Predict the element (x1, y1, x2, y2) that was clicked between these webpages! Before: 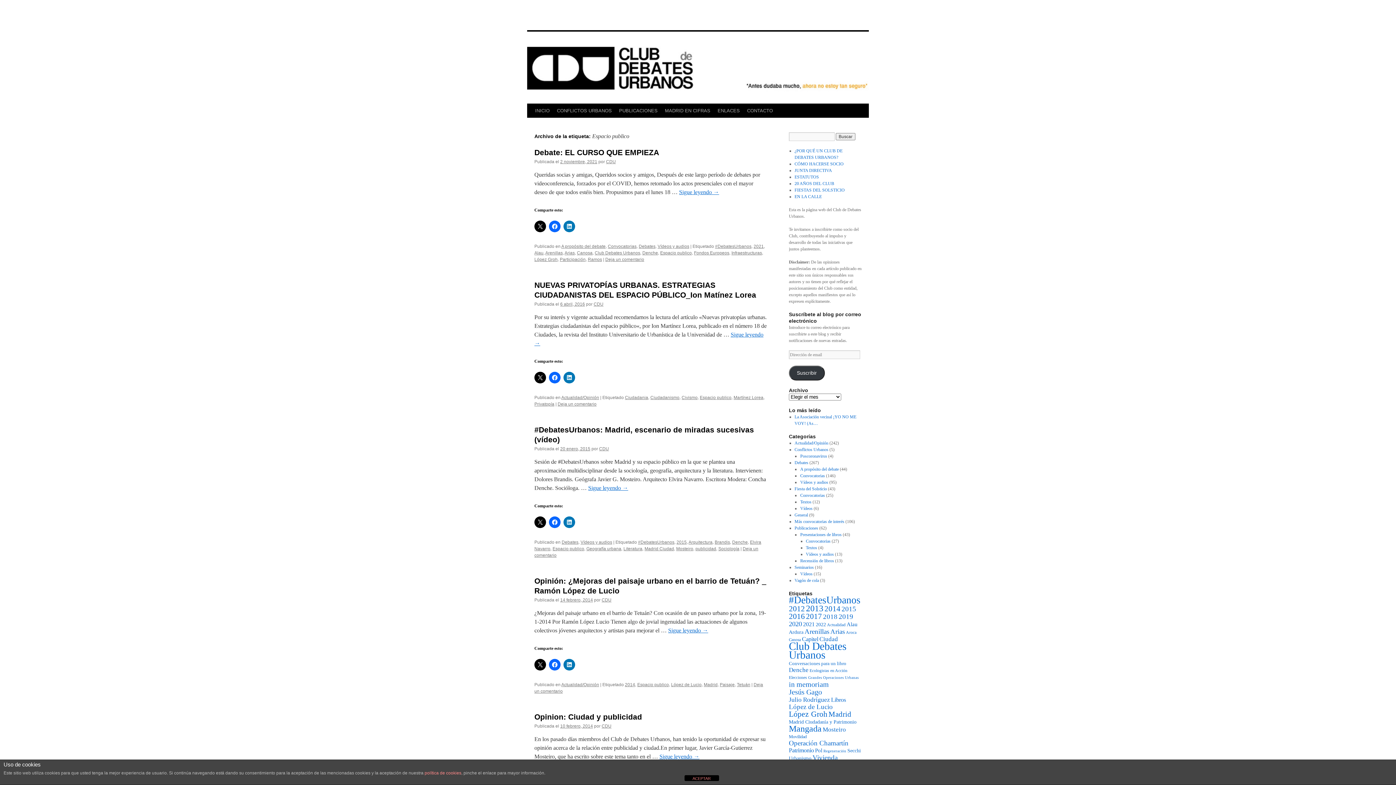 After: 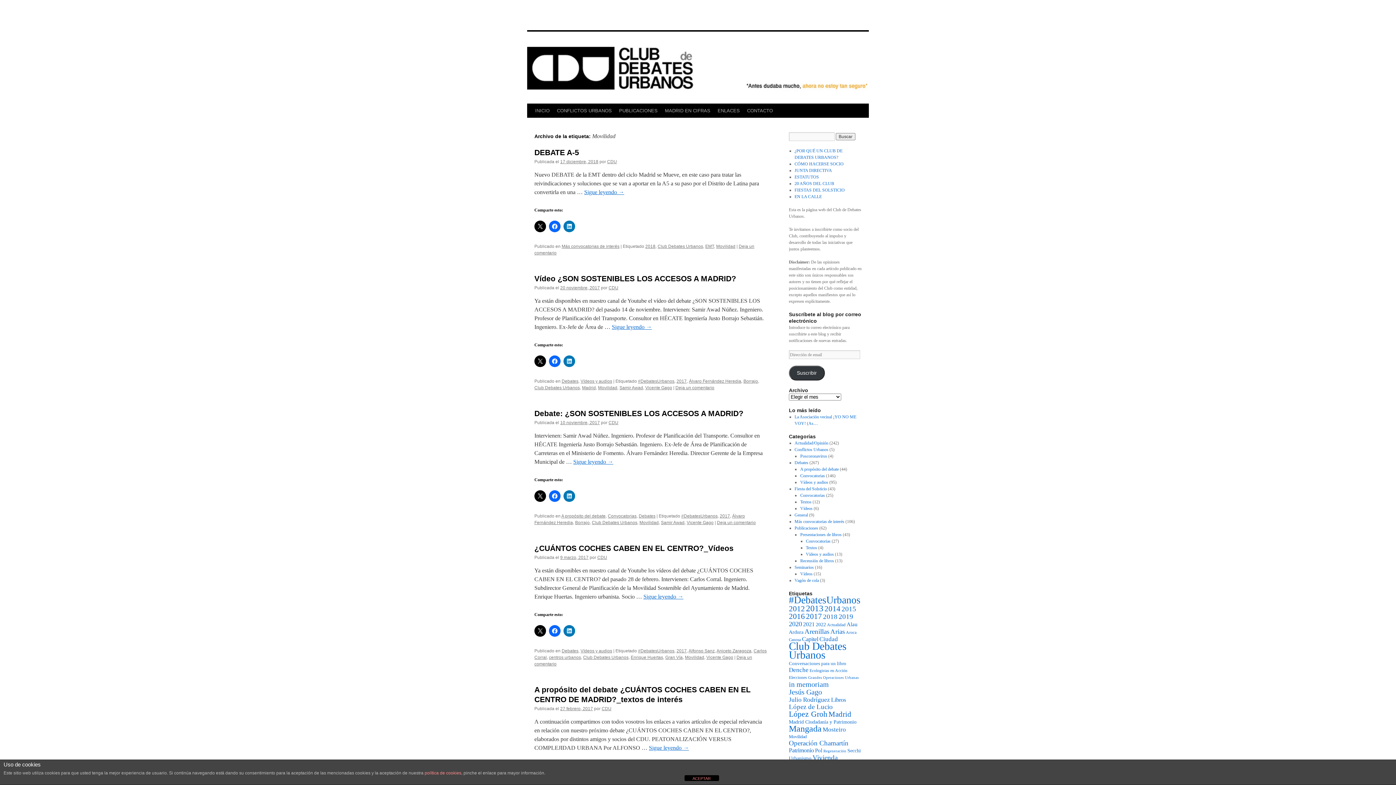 Action: bbox: (789, 734, 806, 739) label: Movilidad (16 elementos)